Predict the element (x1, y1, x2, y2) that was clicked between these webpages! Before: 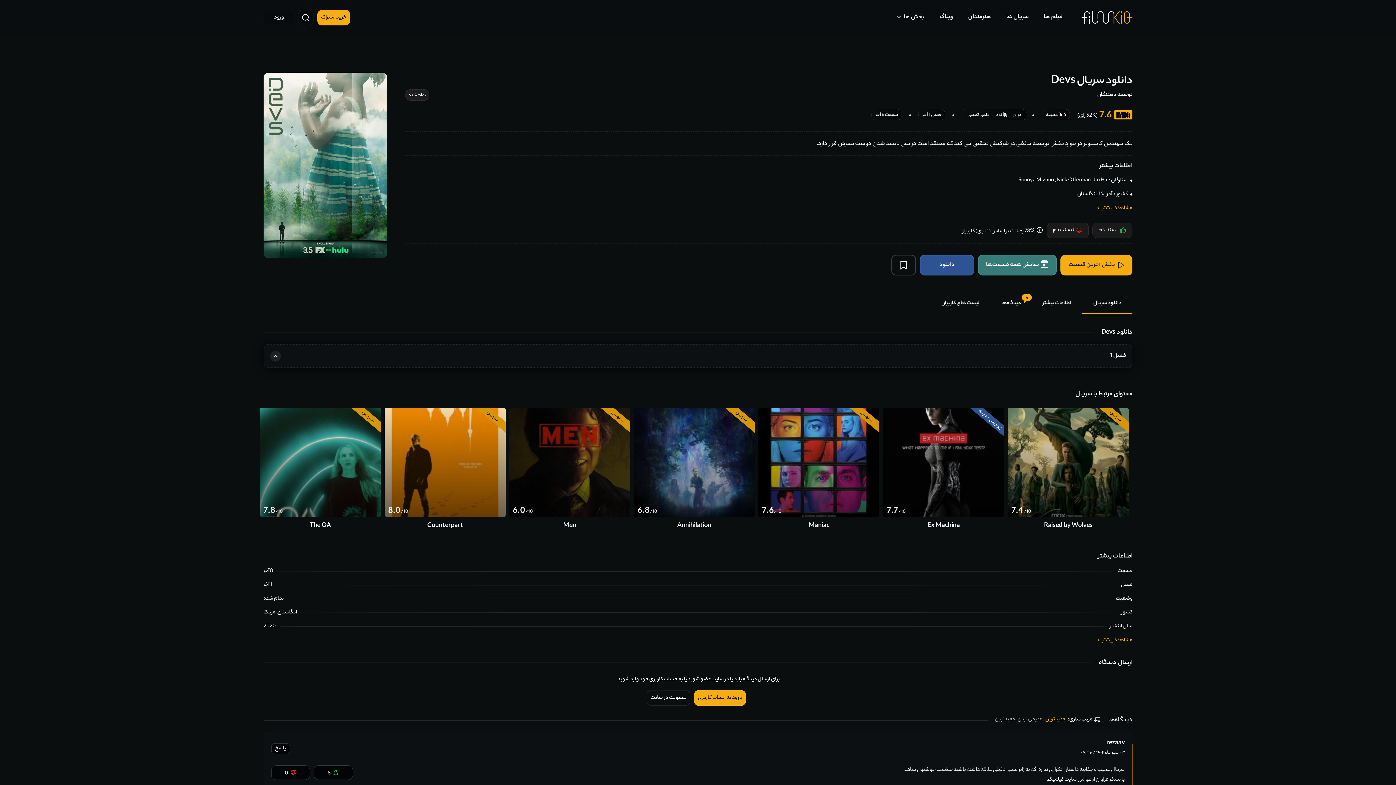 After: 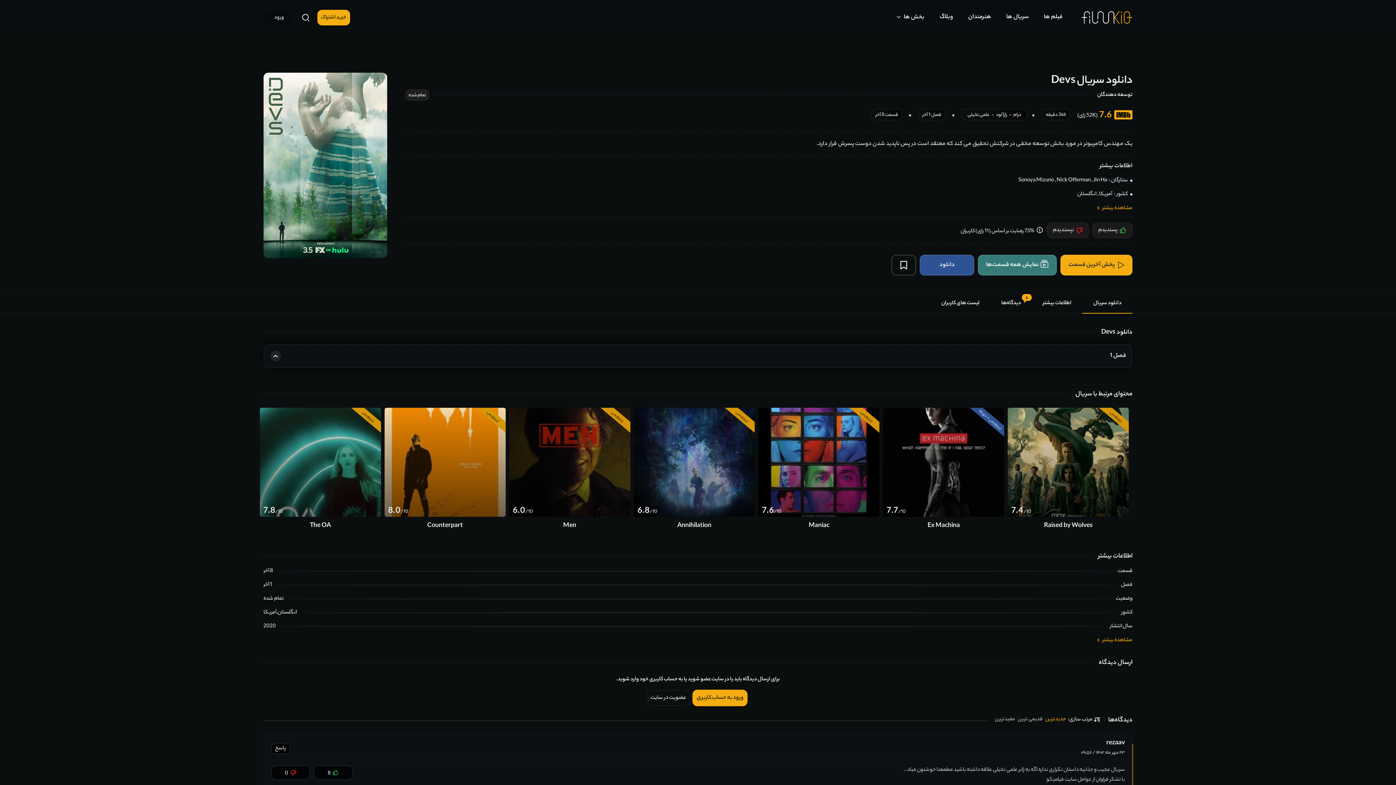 Action: label: ورود به حساب کاربری bbox: (694, 690, 746, 706)